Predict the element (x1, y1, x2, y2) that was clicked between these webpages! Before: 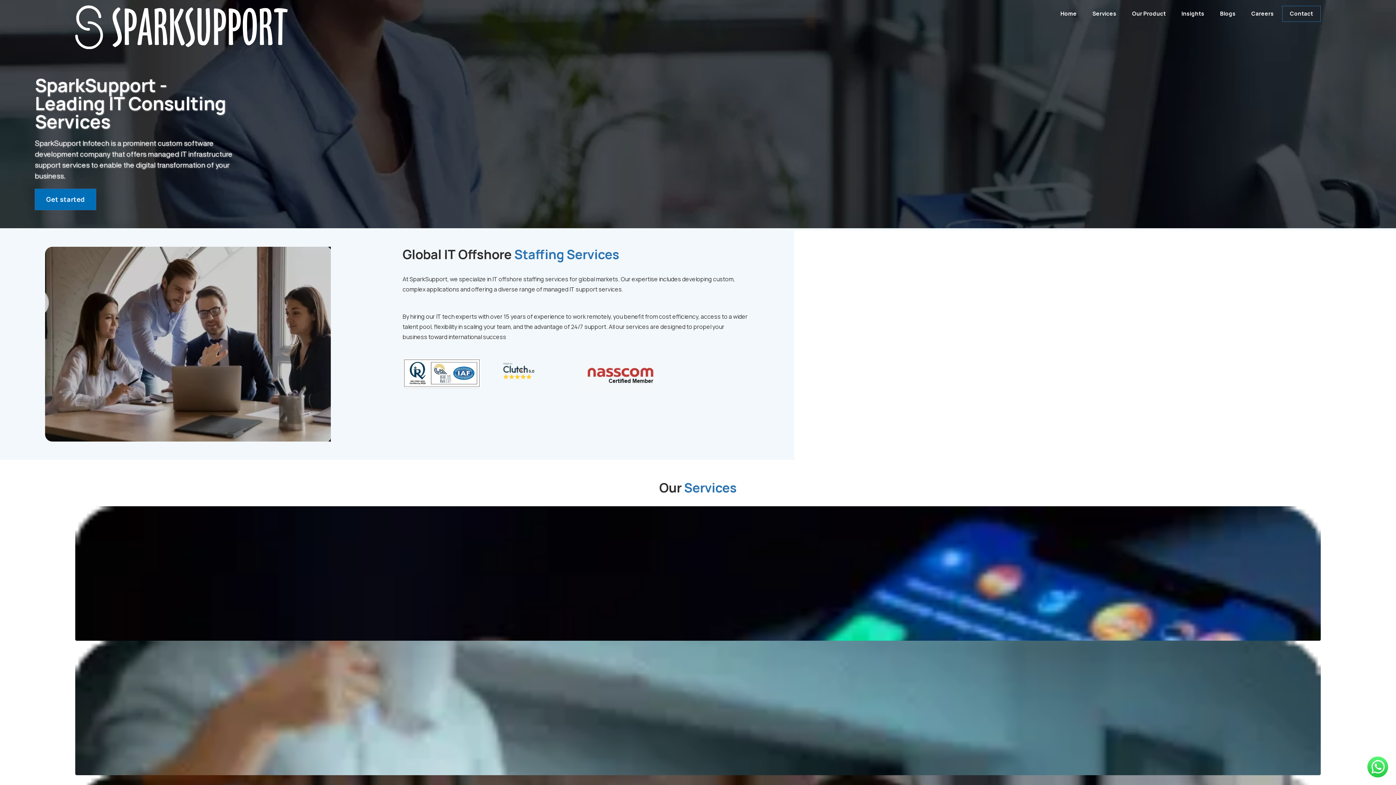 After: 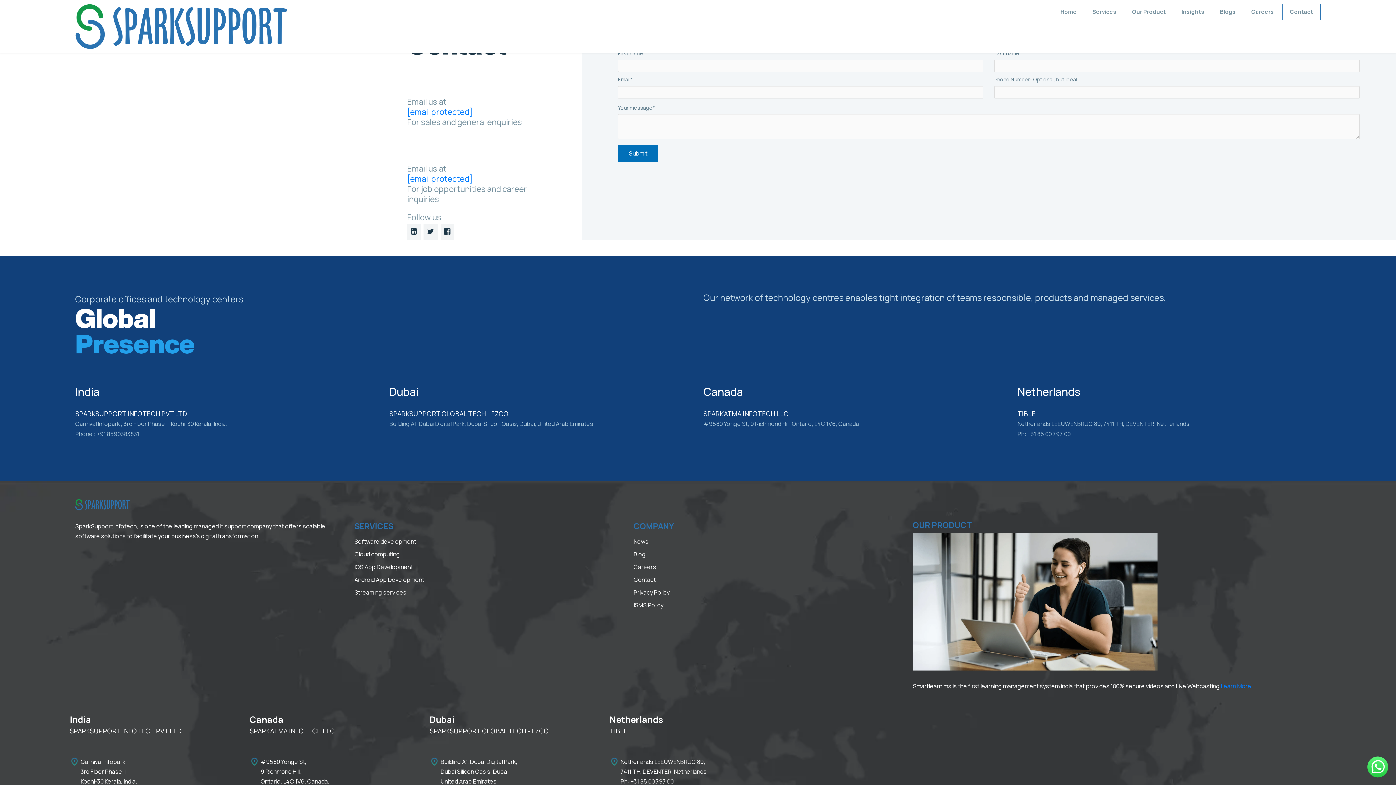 Action: label: Contact bbox: (1282, 5, 1321, 21)